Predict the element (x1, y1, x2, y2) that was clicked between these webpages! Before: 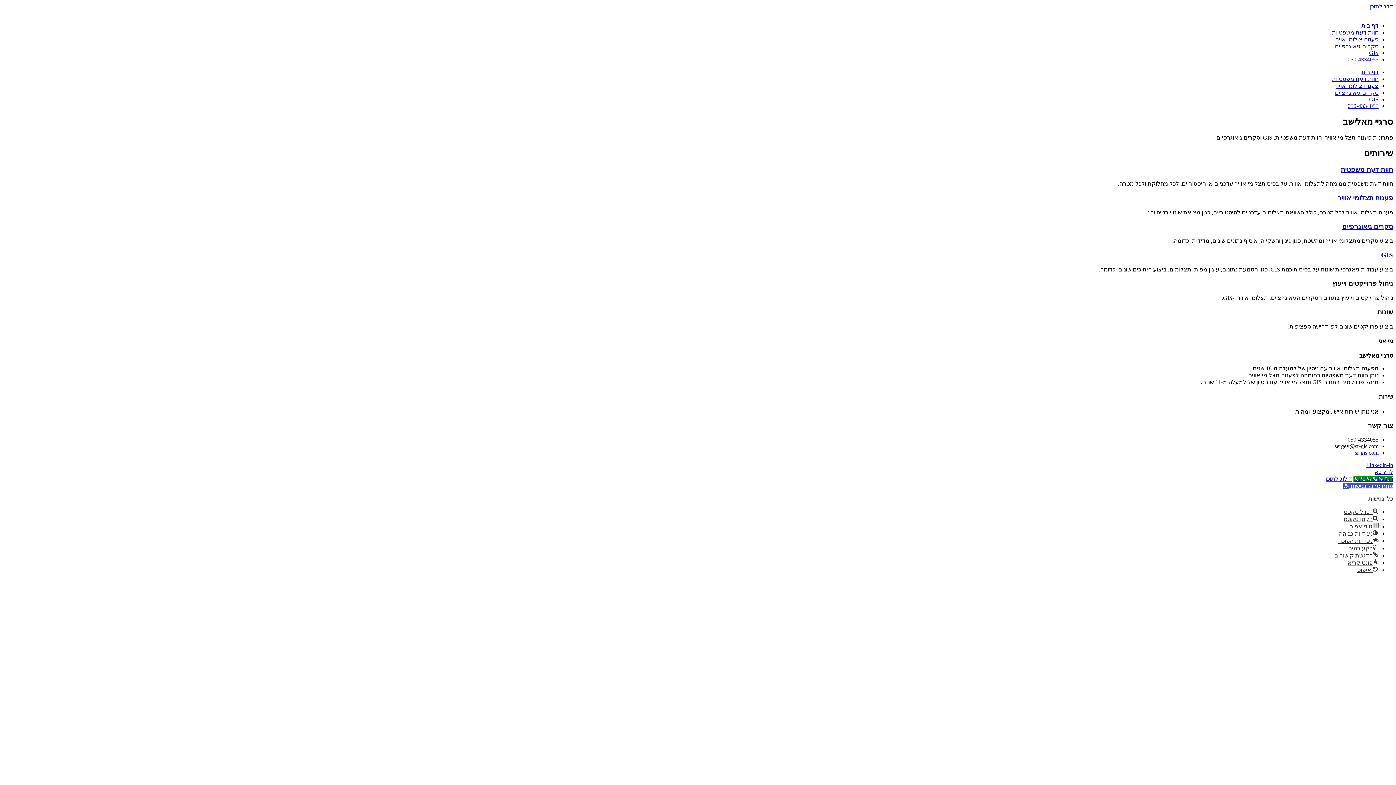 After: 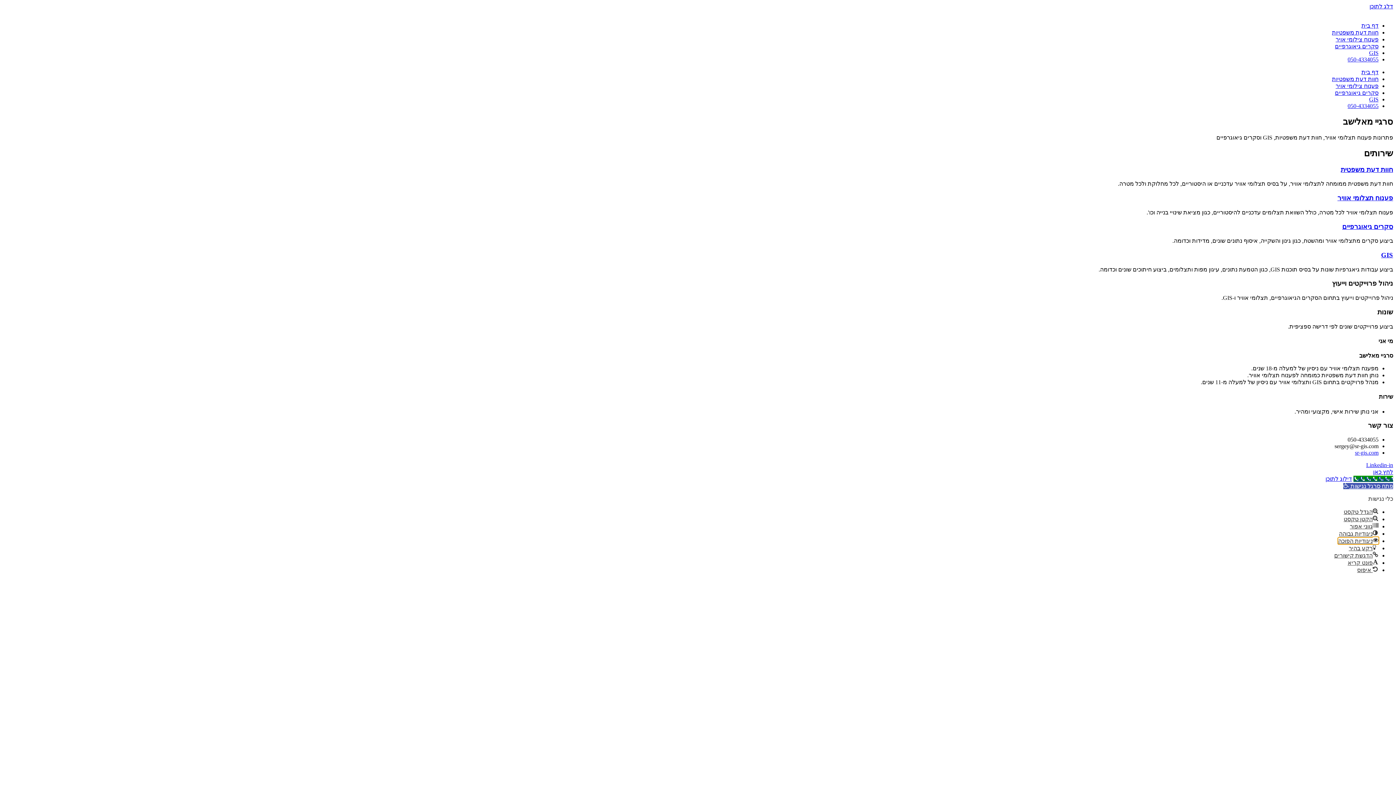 Action: label: ניגודיות הפוכה bbox: (1338, 538, 1378, 544)